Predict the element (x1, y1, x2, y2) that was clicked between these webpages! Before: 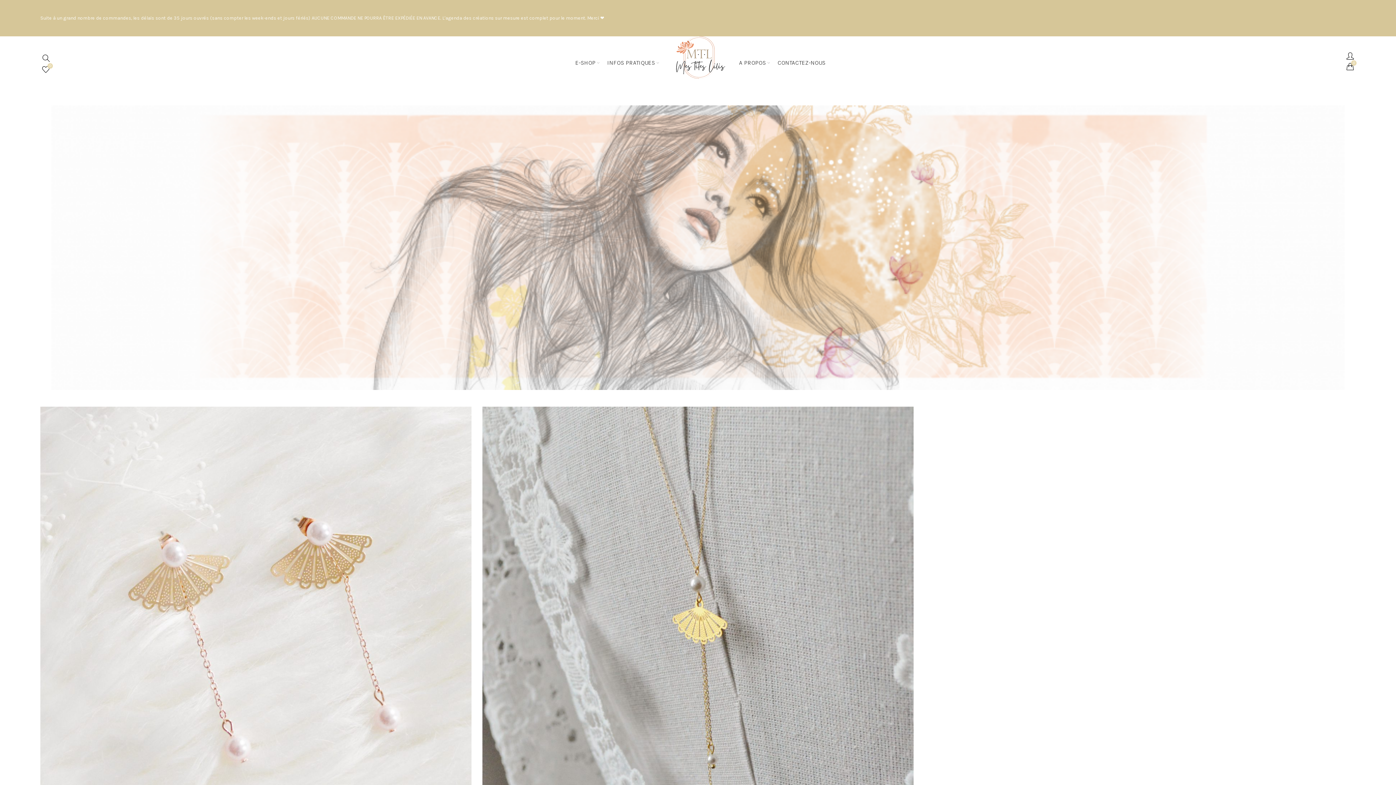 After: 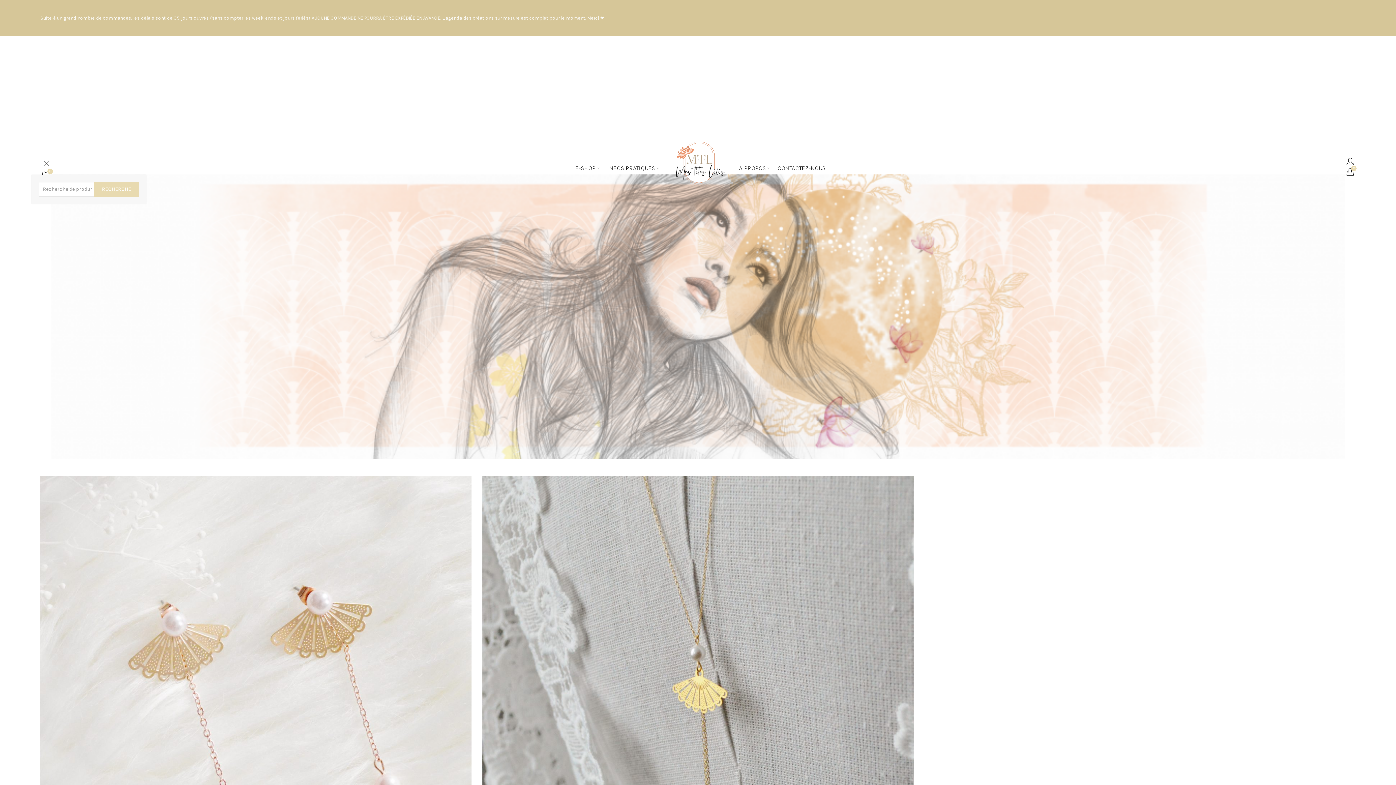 Action: bbox: (40, 52, 52, 63) label: Recherche